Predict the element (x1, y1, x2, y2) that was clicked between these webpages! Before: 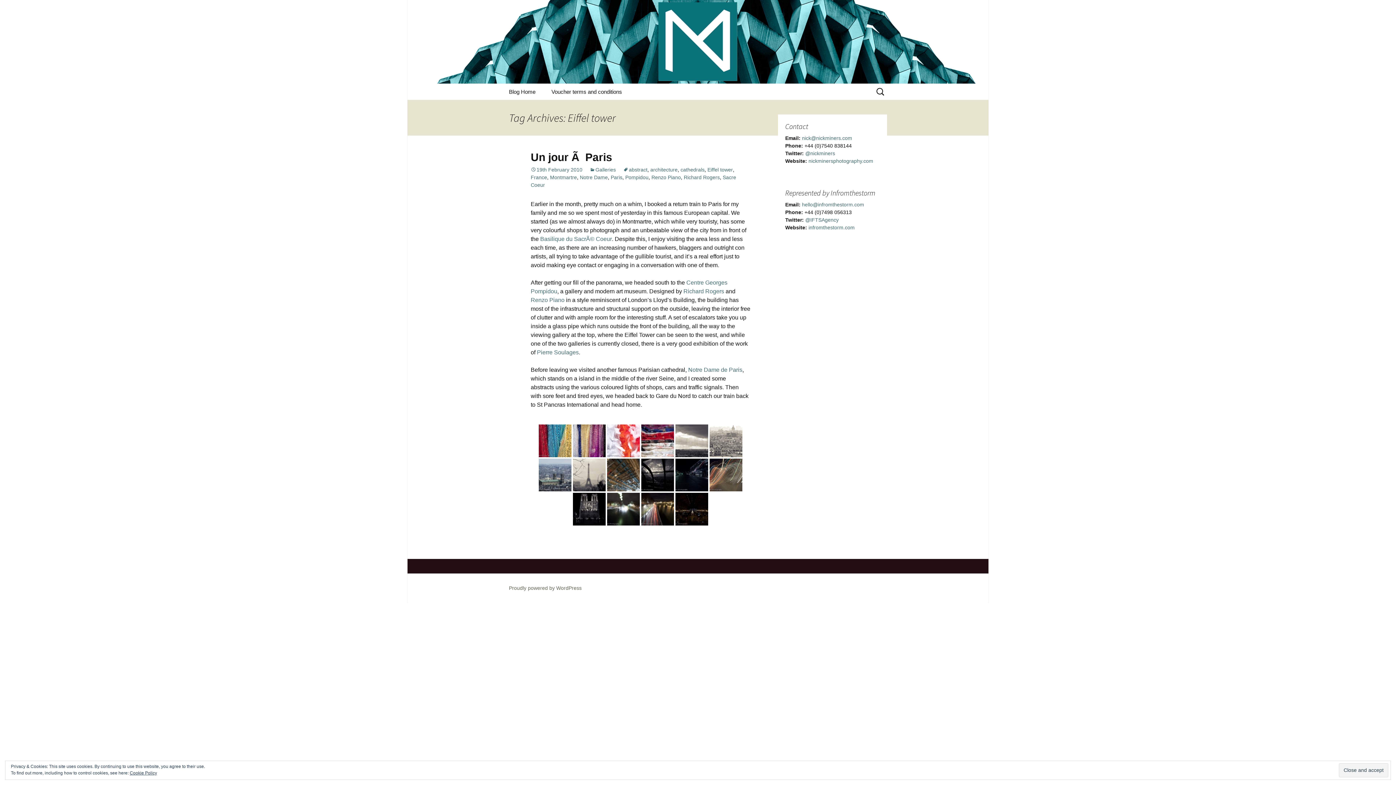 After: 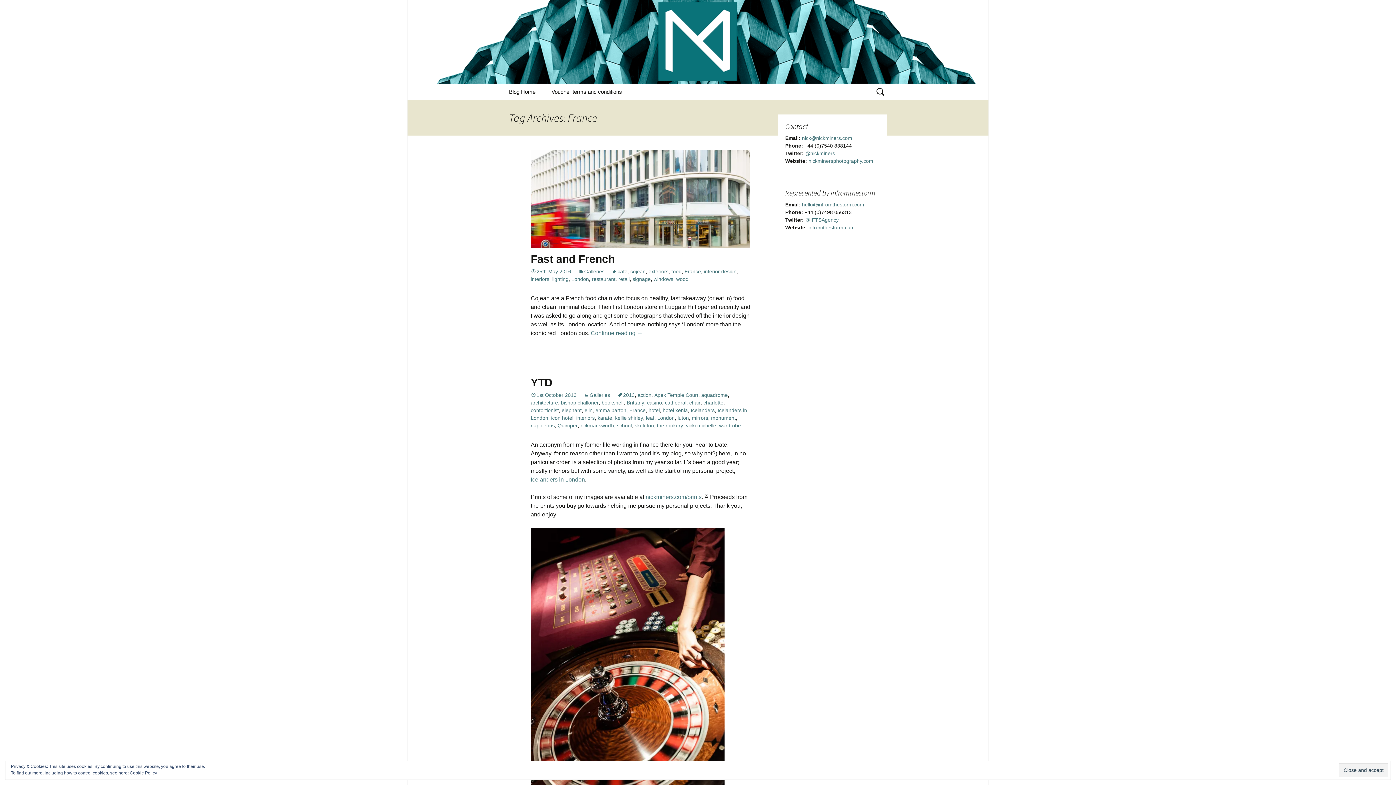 Action: bbox: (530, 174, 547, 180) label: France